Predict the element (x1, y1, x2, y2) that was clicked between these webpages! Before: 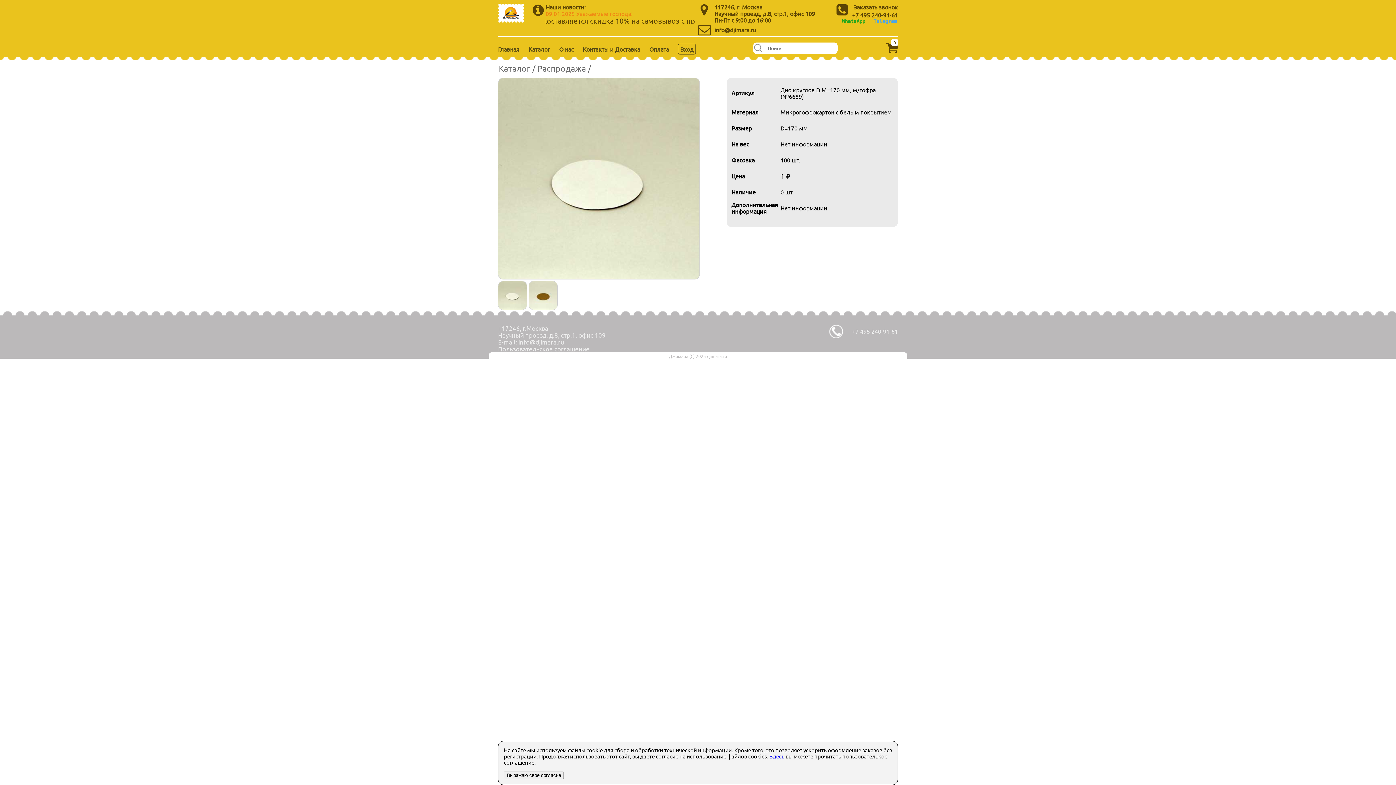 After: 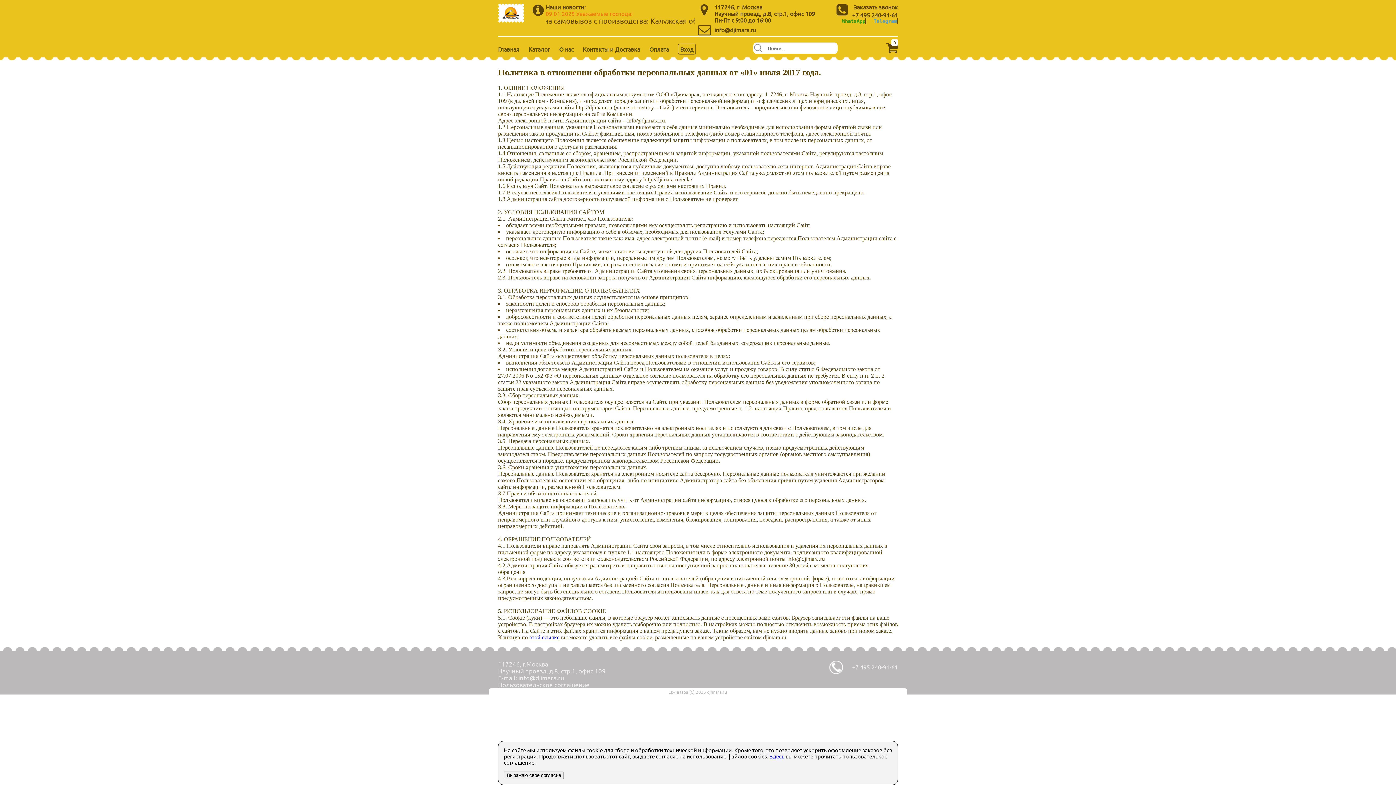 Action: label: Здесь bbox: (769, 753, 784, 760)